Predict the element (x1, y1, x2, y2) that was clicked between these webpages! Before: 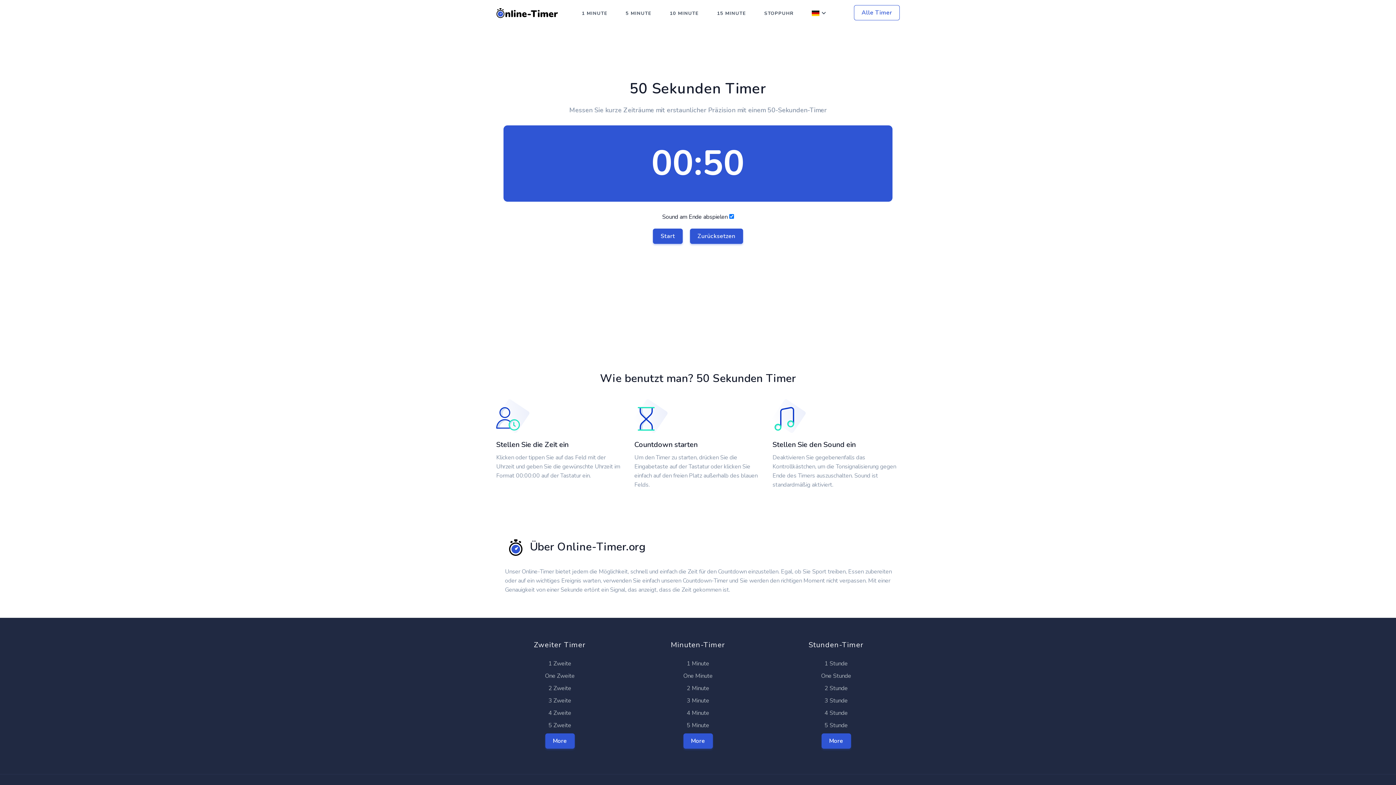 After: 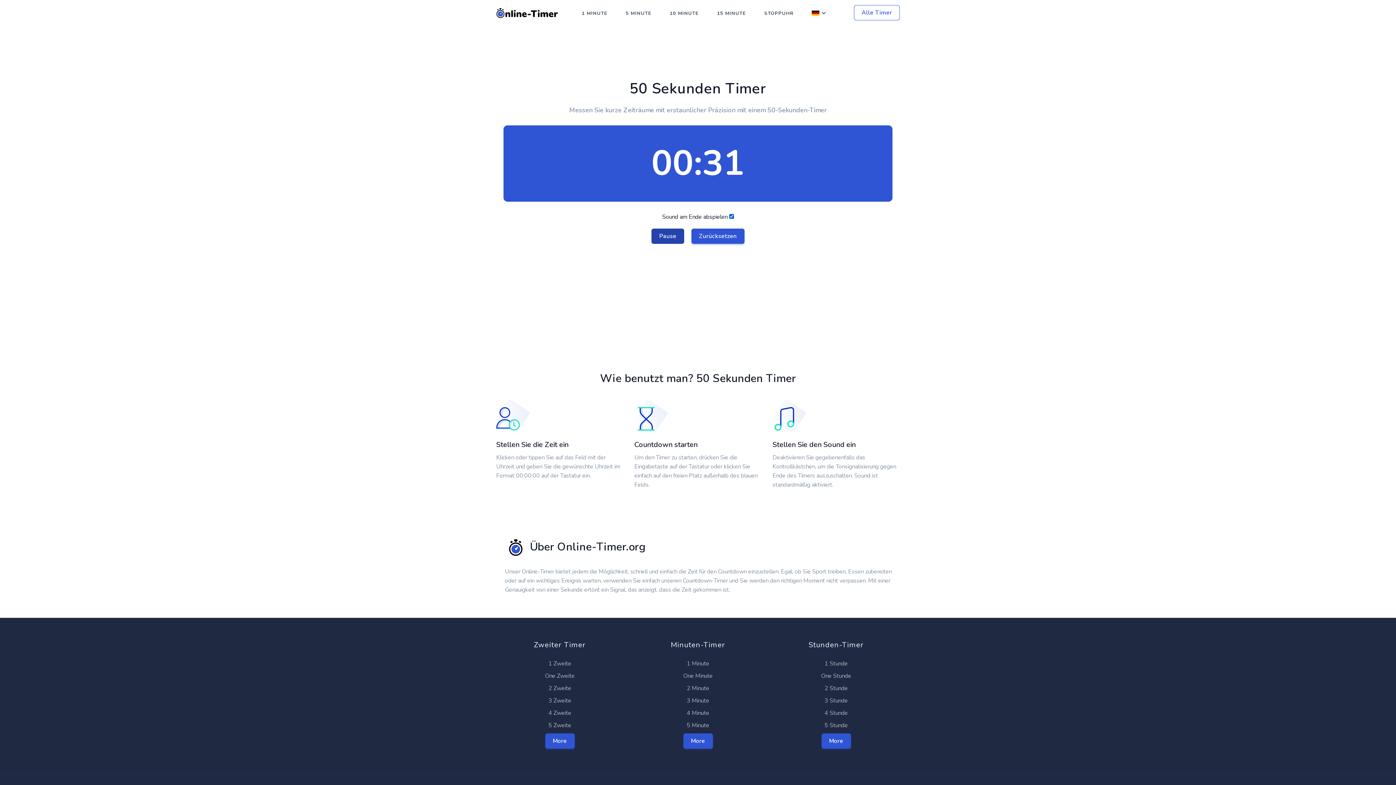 Action: bbox: (653, 228, 682, 244) label: Start